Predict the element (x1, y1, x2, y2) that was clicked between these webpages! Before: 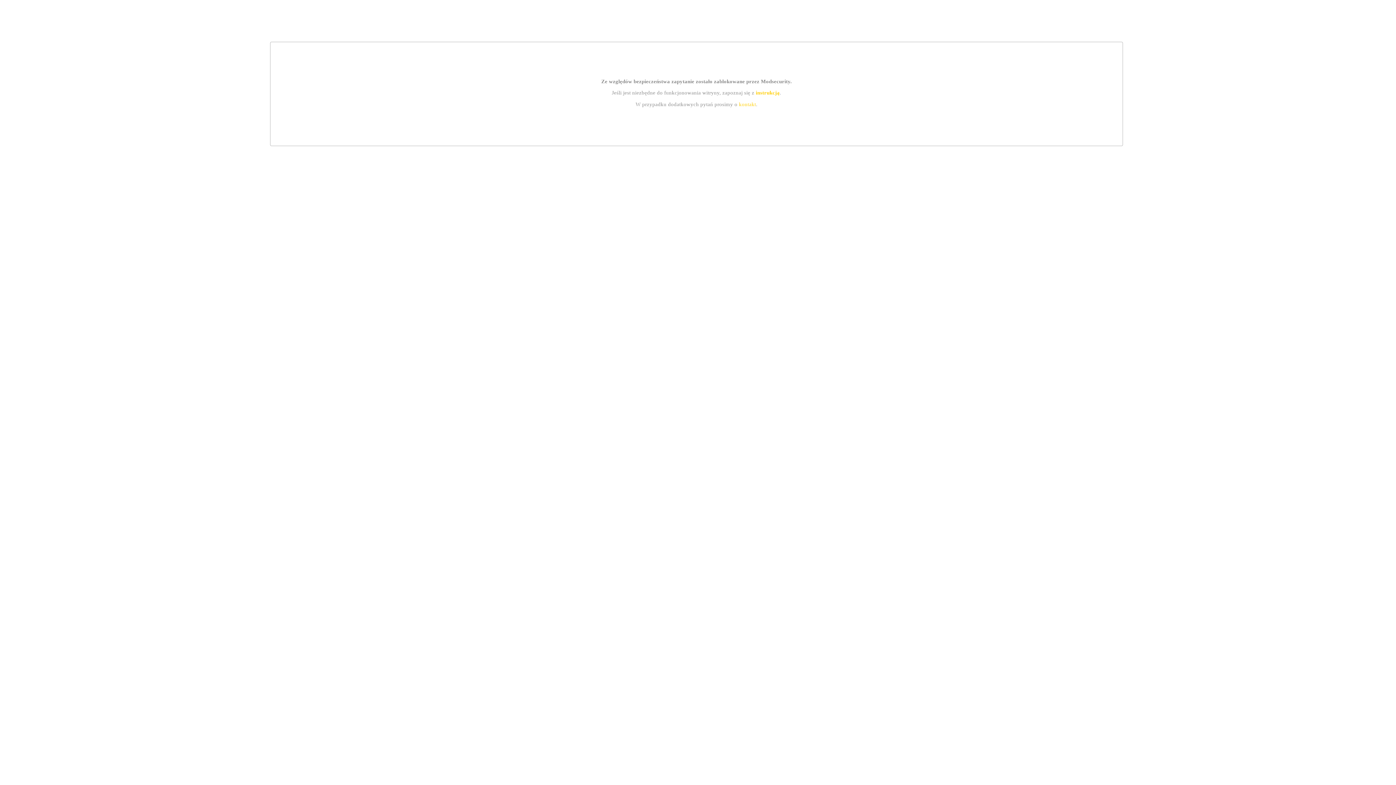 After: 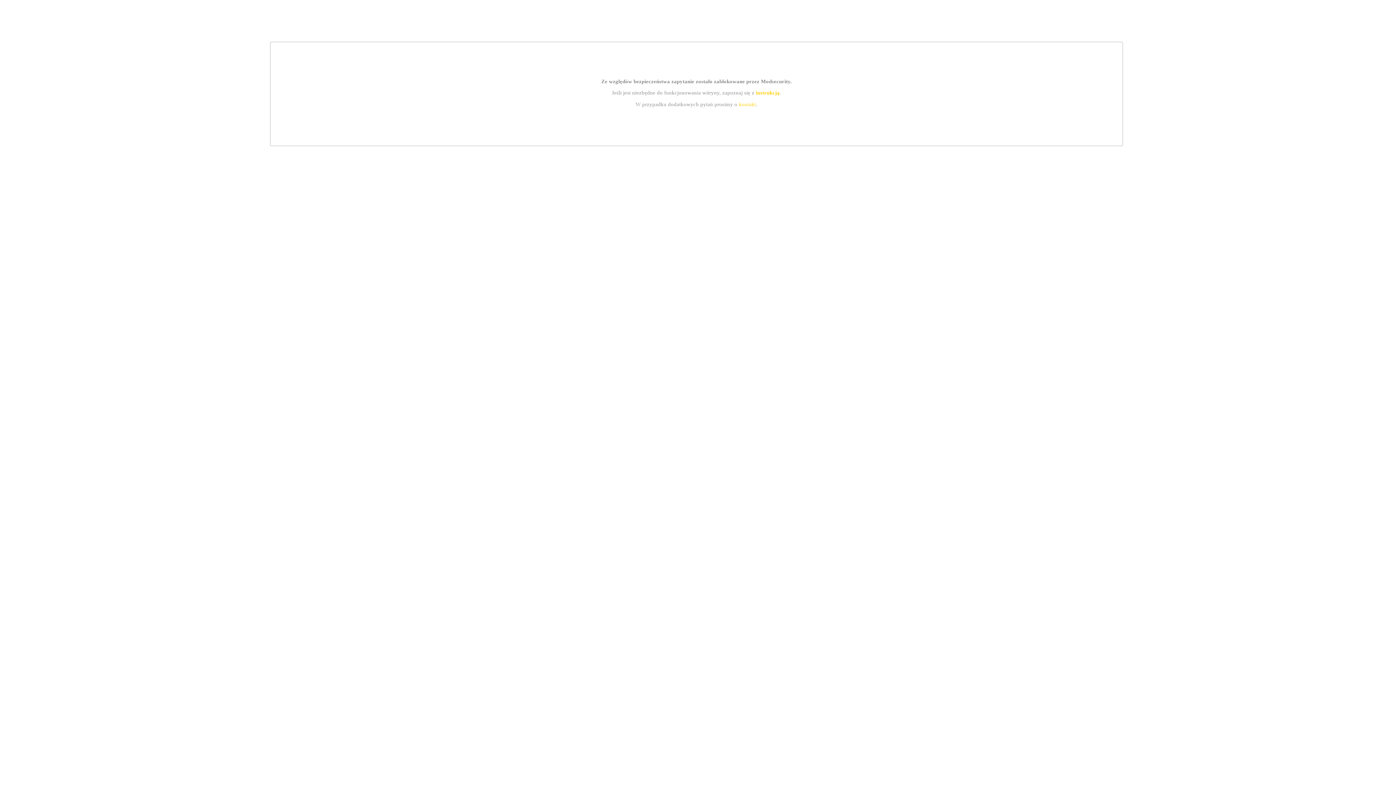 Action: label: kontakt bbox: (739, 101, 756, 107)